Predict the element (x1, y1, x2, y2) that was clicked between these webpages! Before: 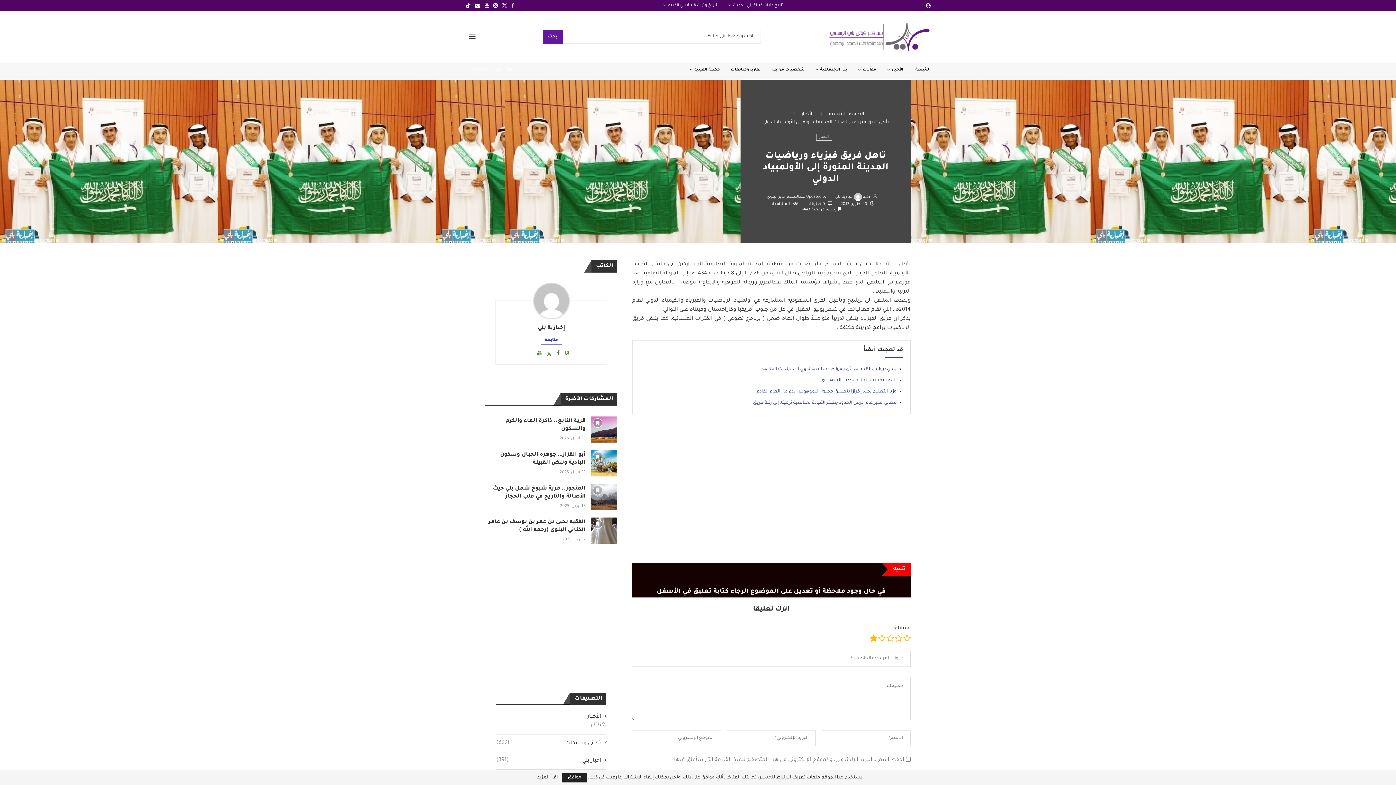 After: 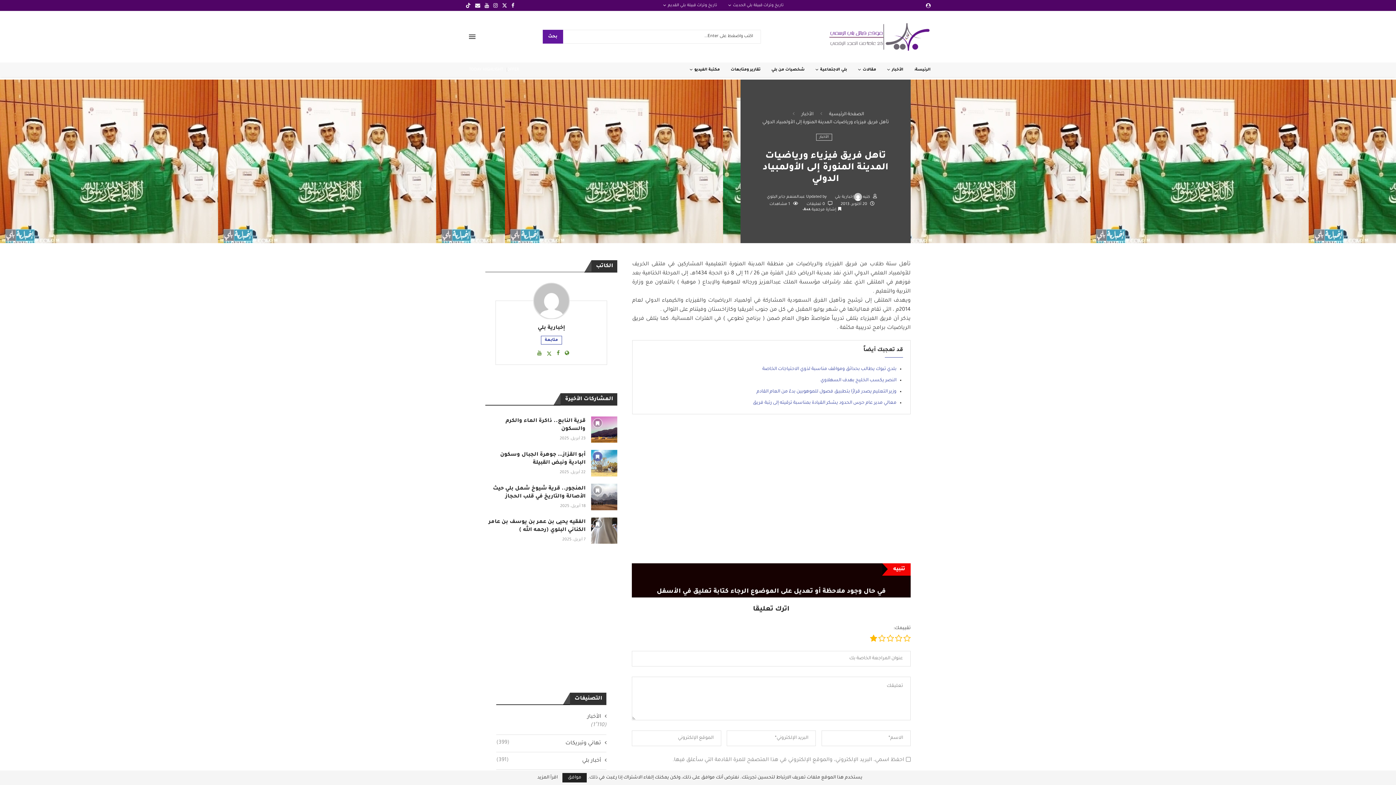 Action: label: إشارة مرجعية bbox: (592, 452, 602, 461)